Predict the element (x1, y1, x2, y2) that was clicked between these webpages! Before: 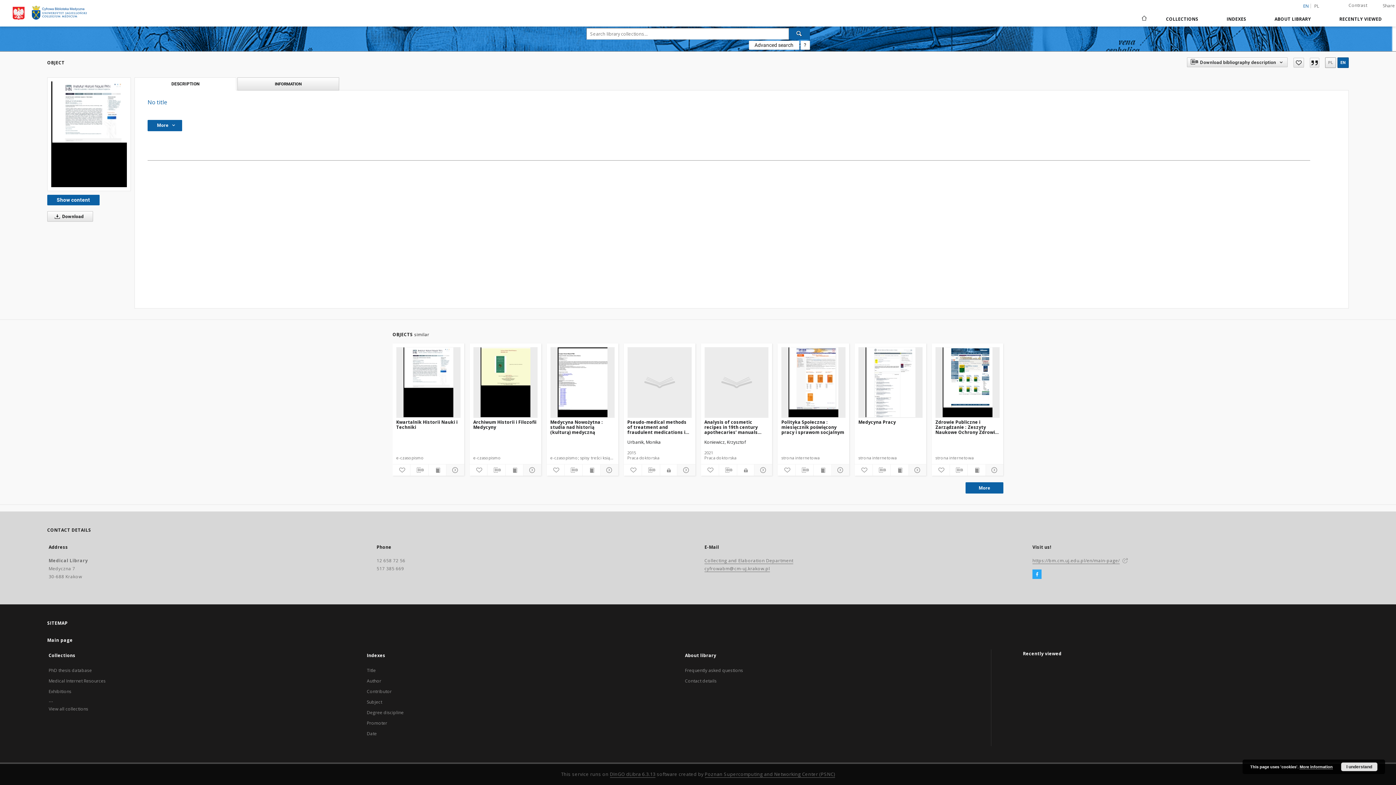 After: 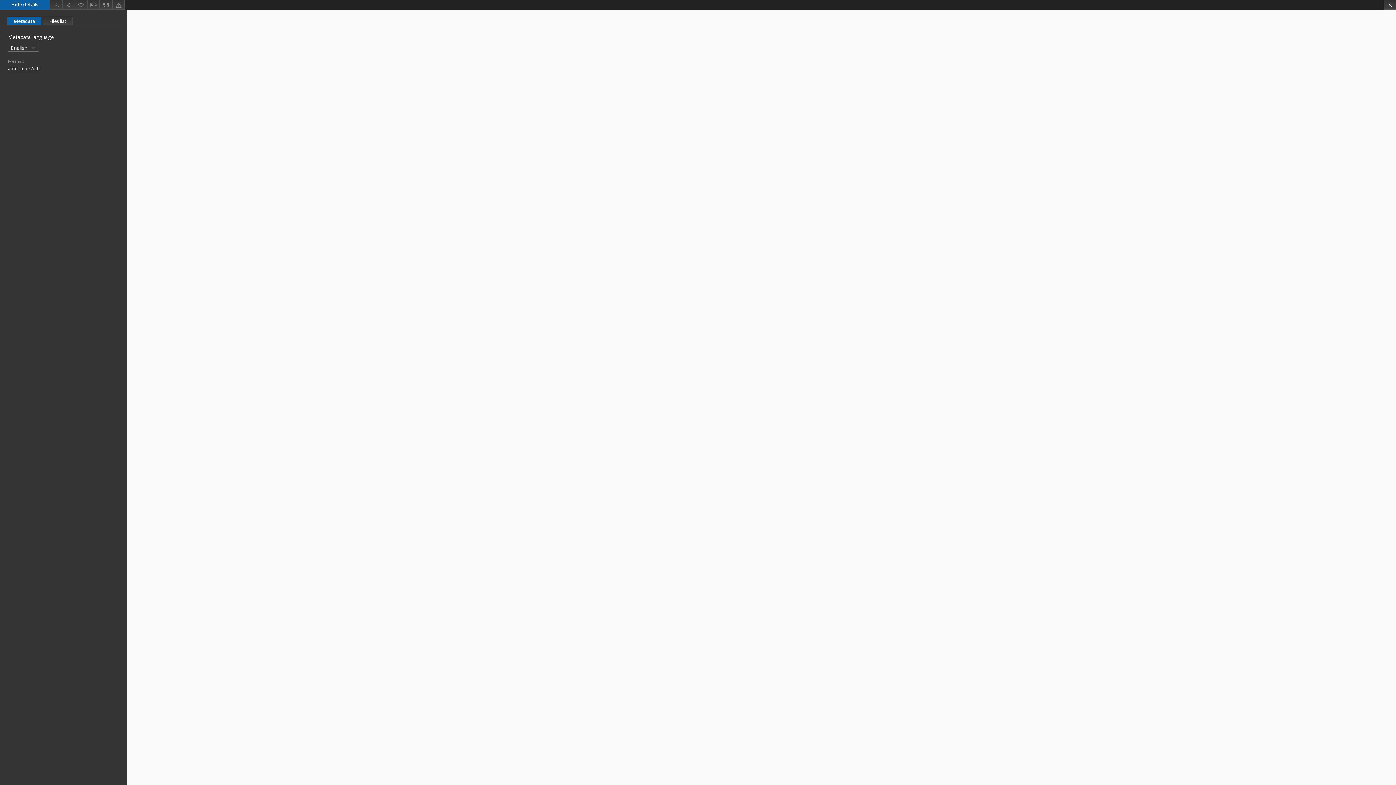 Action: bbox: (47, 194, 99, 205) label: Show content